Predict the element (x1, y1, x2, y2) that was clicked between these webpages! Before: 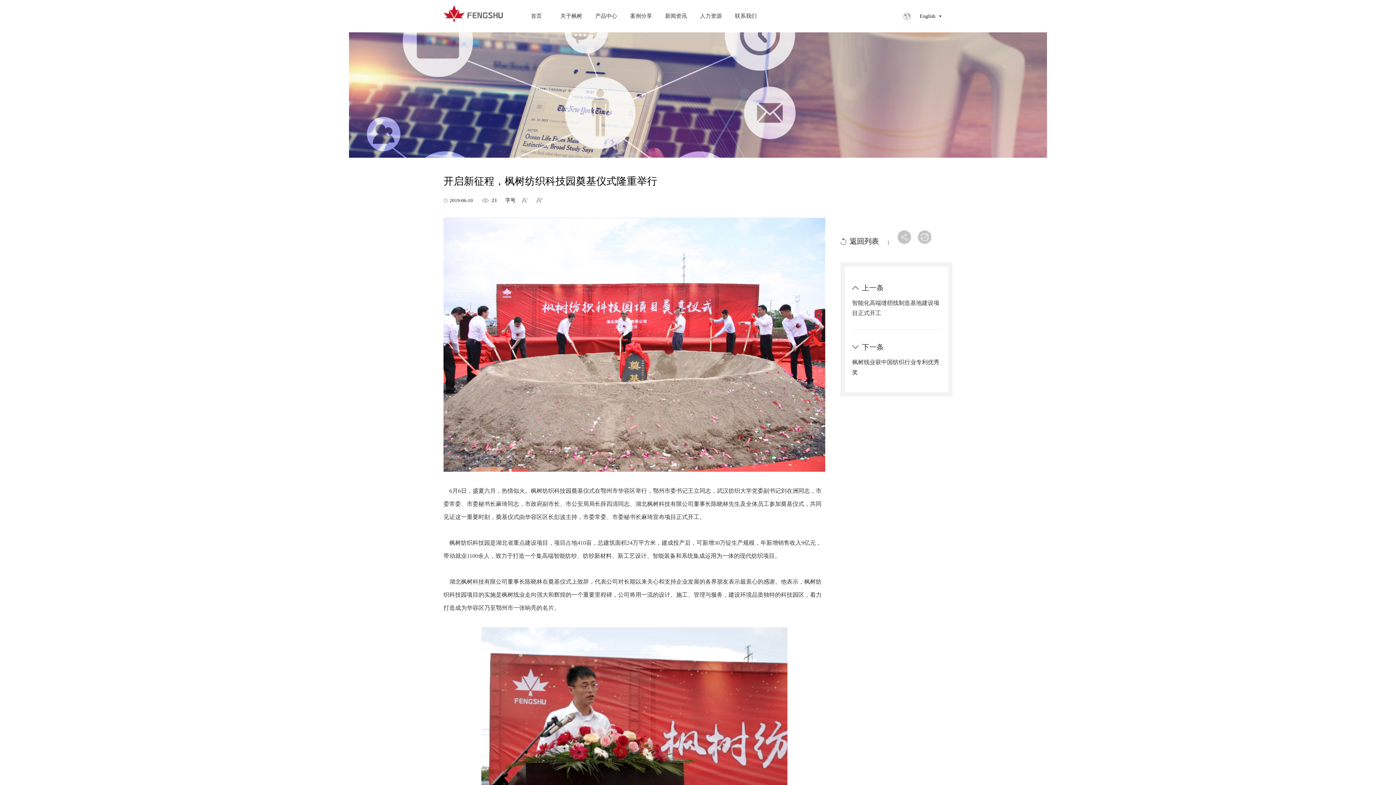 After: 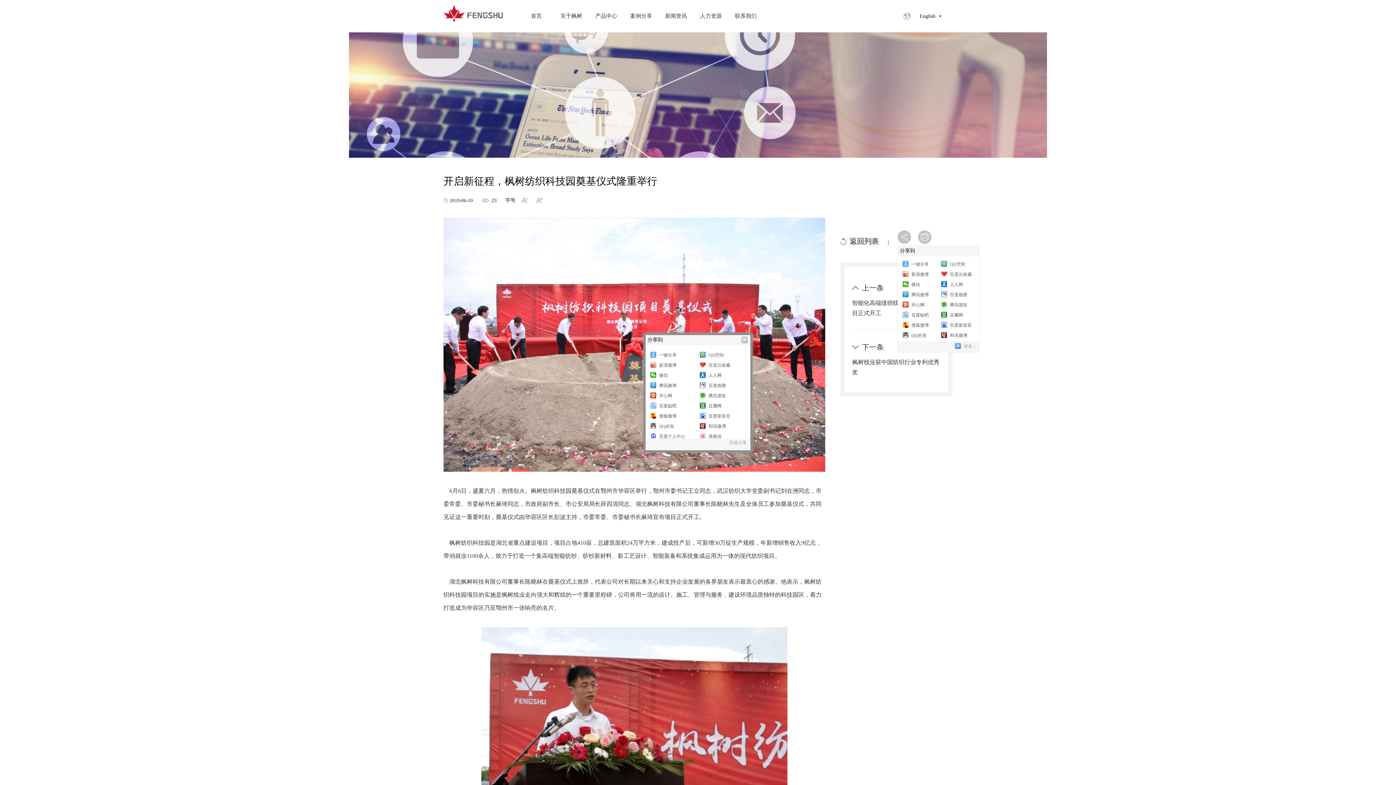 Action: bbox: (897, 230, 911, 244)